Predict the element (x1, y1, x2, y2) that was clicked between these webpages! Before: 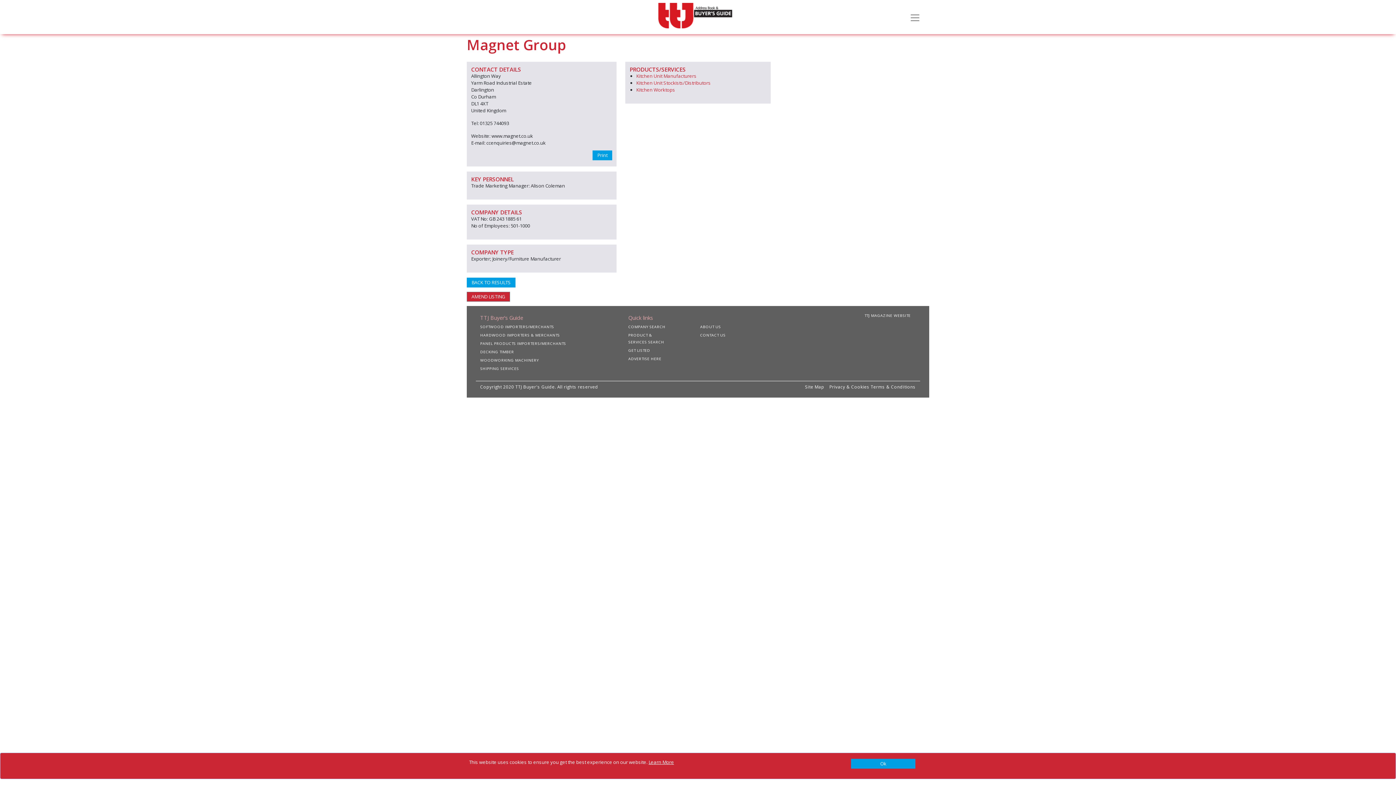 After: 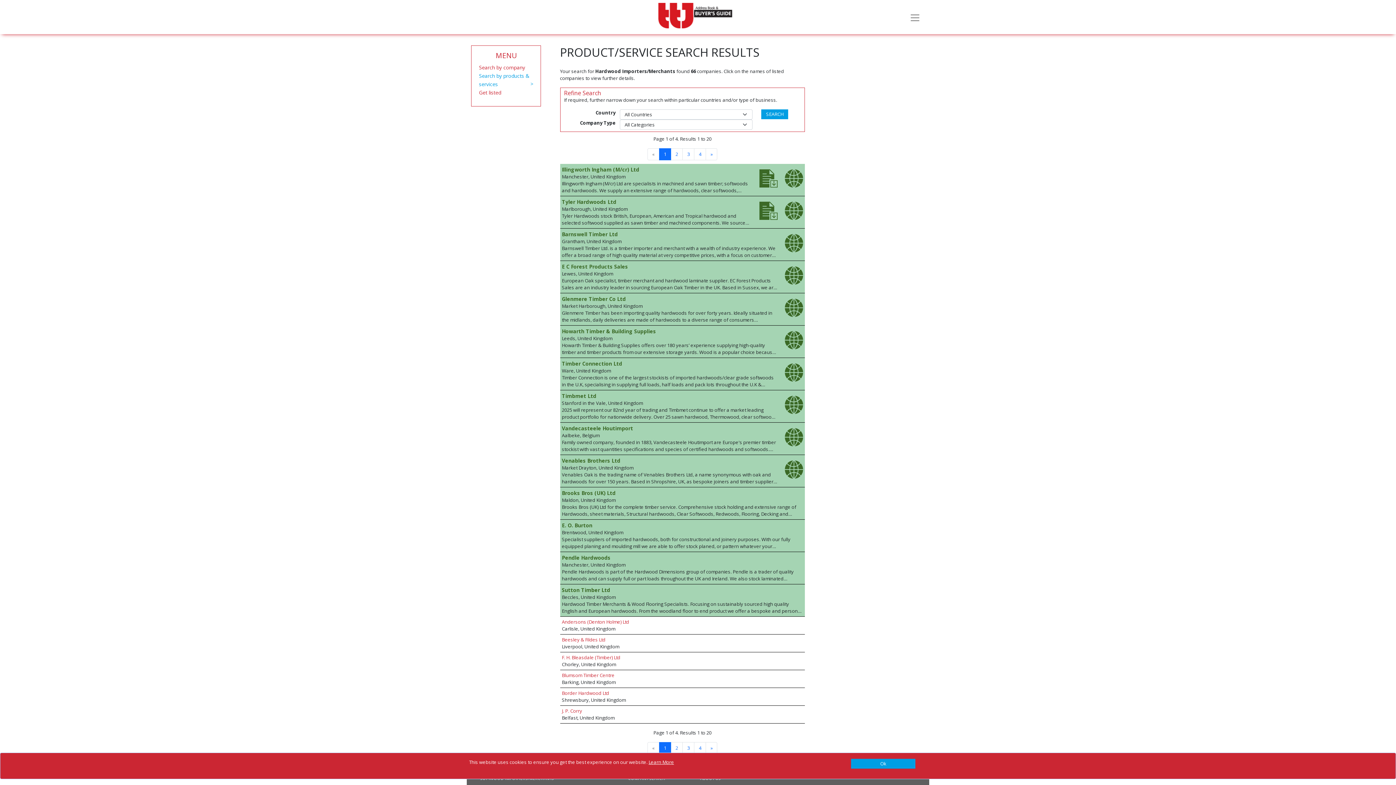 Action: label: HARDWOOD IMPORTERS & MERCHANTS bbox: (480, 332, 565, 337)